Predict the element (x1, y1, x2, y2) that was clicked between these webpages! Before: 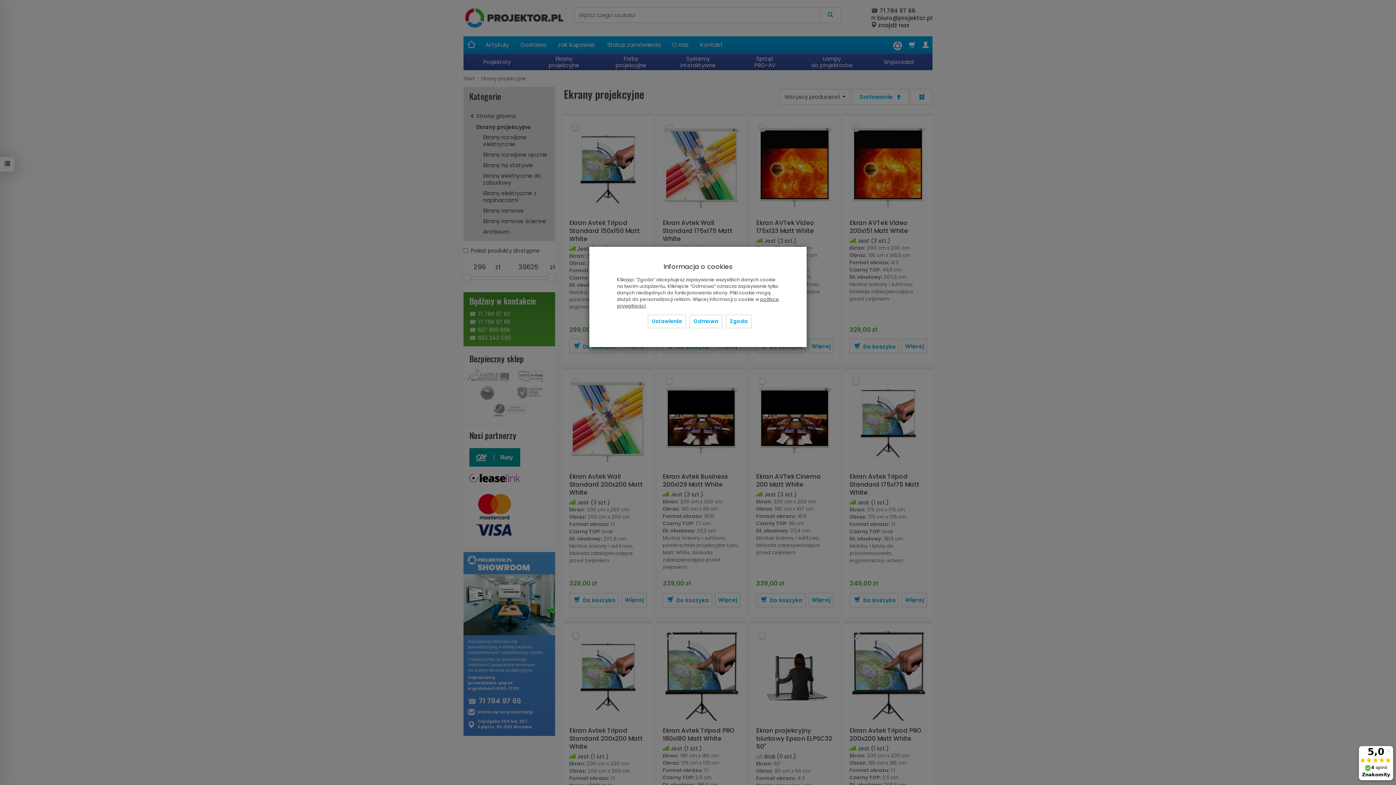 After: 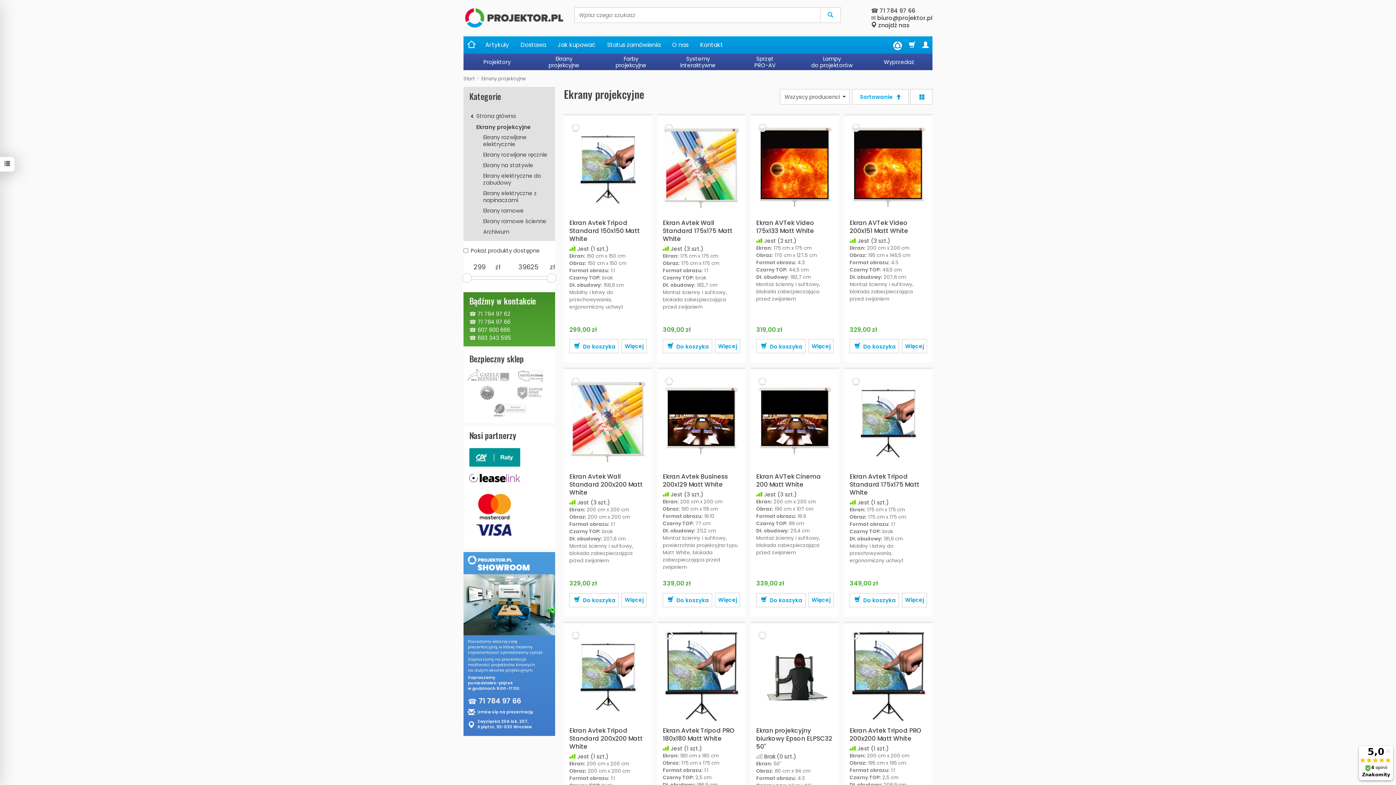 Action: bbox: (726, 314, 752, 328) label: Zgoda